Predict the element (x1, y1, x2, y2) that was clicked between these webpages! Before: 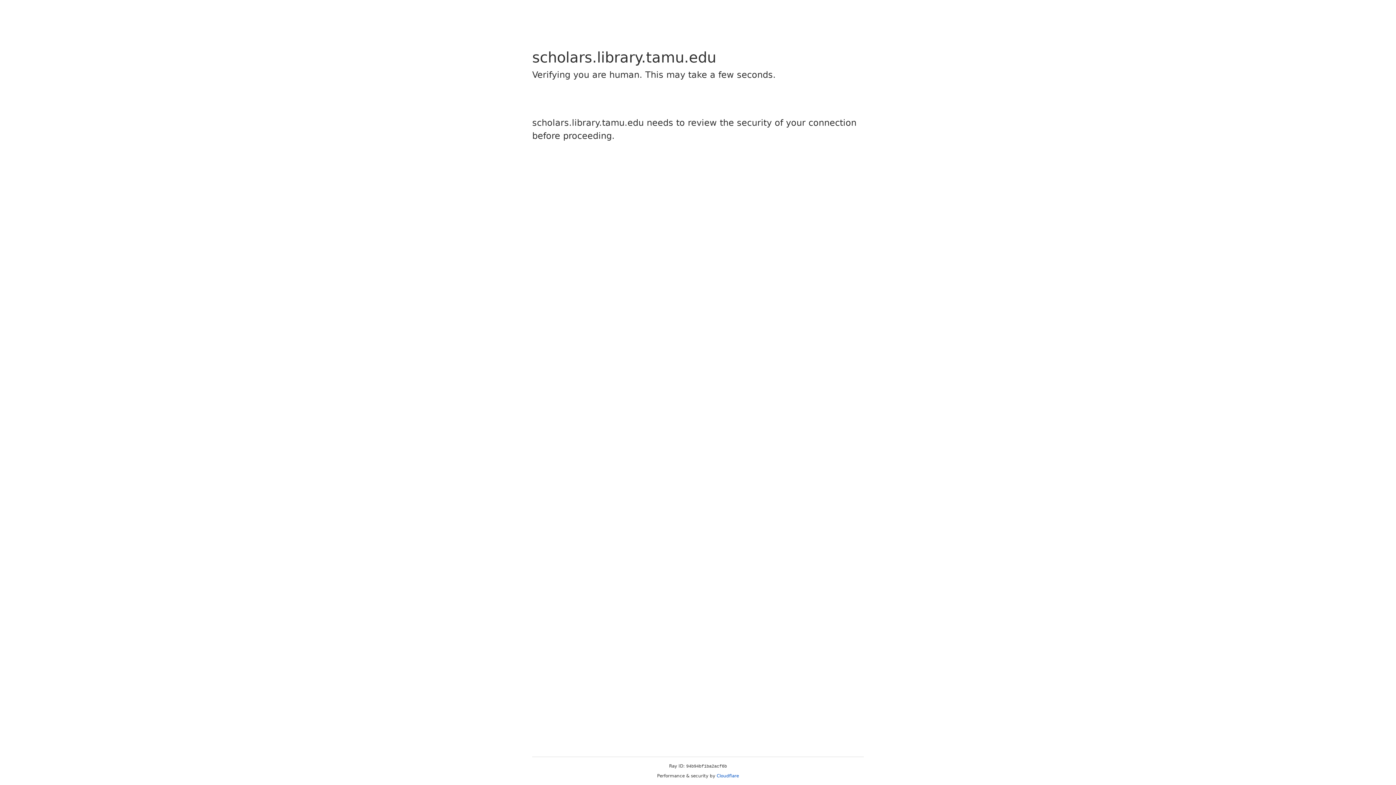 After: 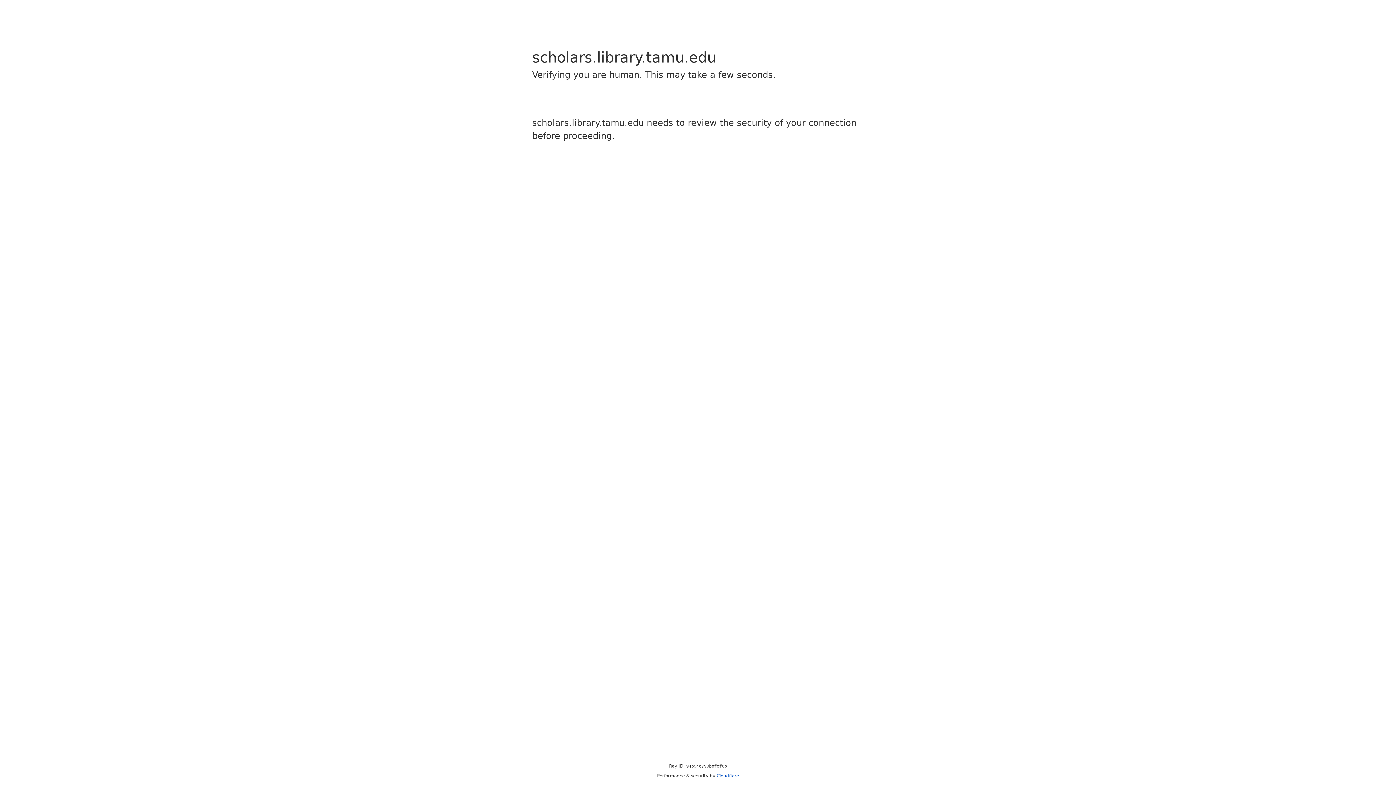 Action: bbox: (716, 773, 739, 778) label: Cloudflare